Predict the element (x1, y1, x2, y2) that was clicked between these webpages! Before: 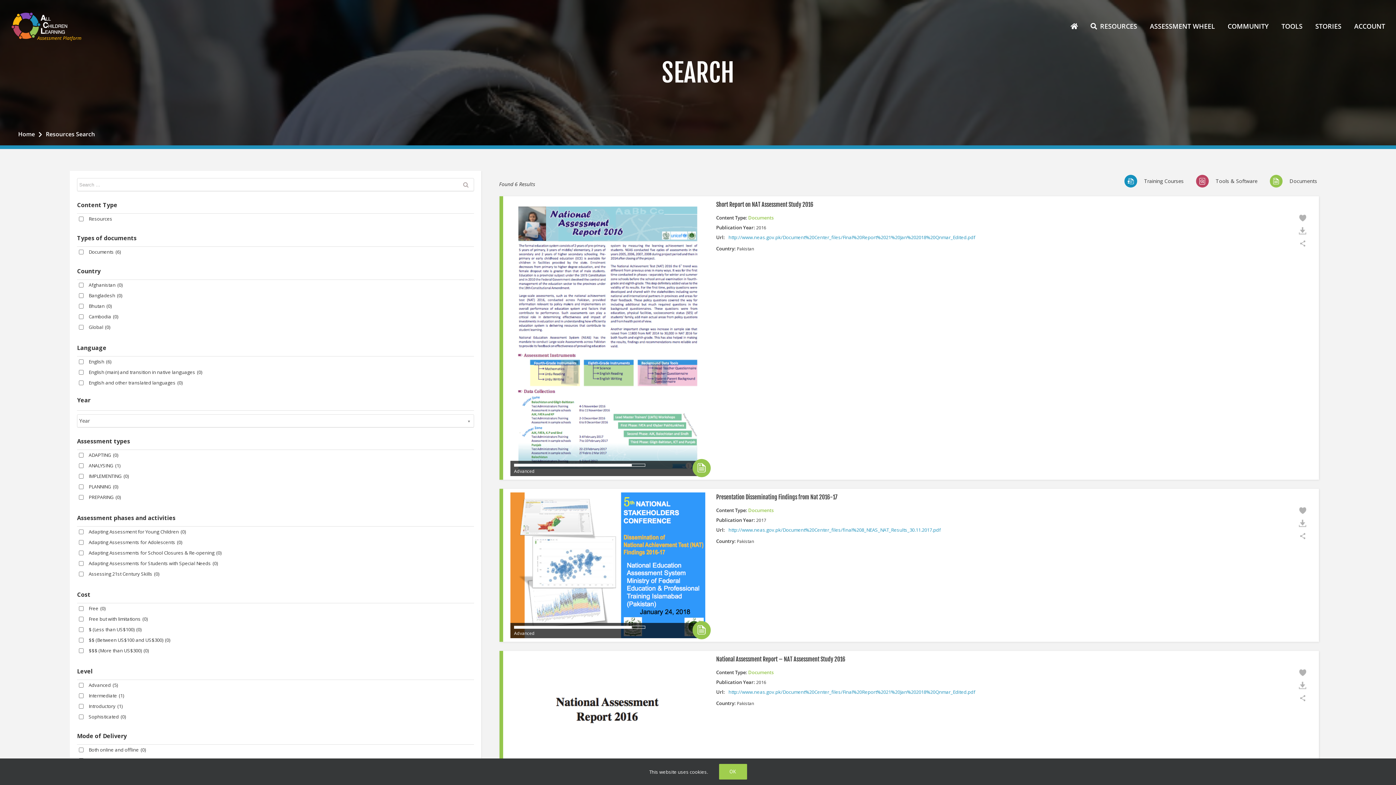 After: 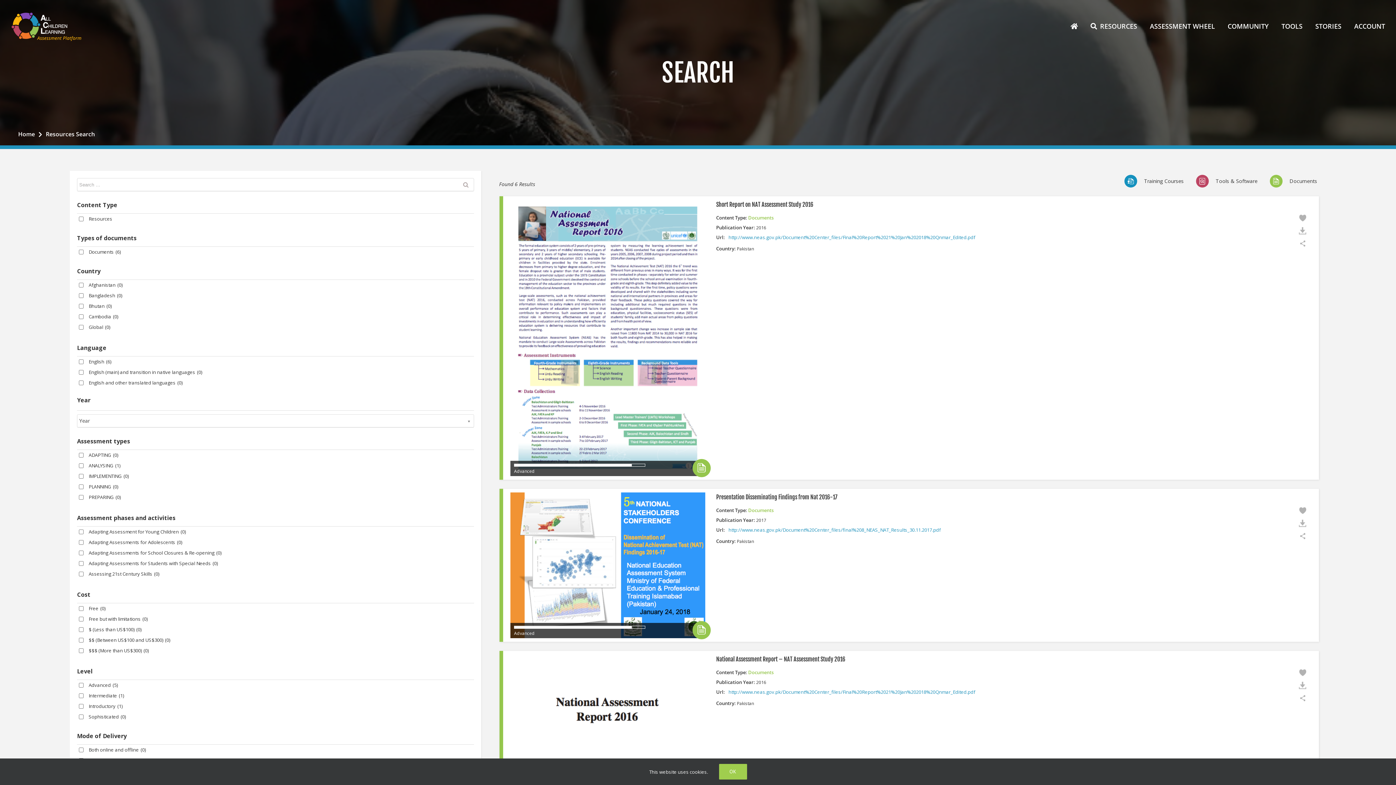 Action: bbox: (1299, 520, 1306, 528)